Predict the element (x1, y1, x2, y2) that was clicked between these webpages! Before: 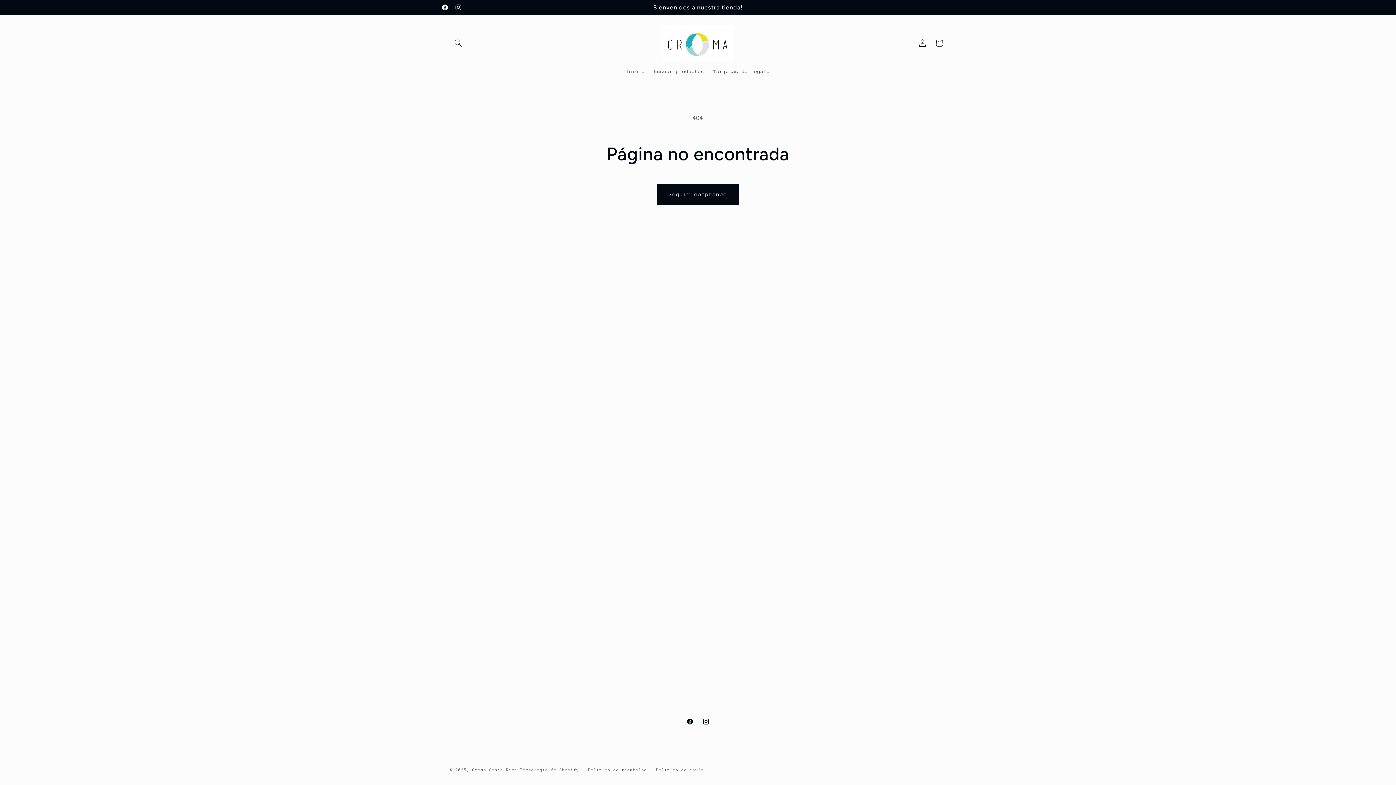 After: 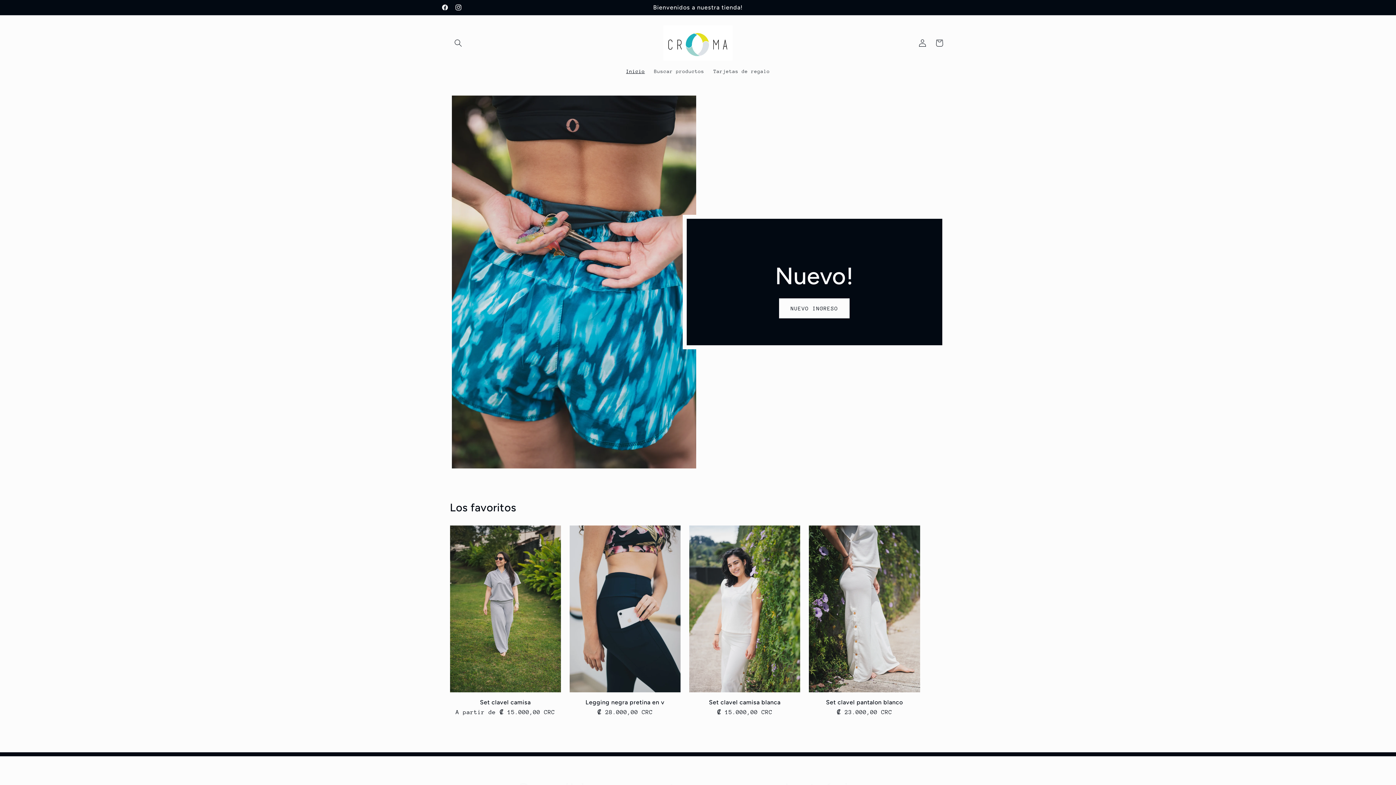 Action: bbox: (660, 22, 735, 63)